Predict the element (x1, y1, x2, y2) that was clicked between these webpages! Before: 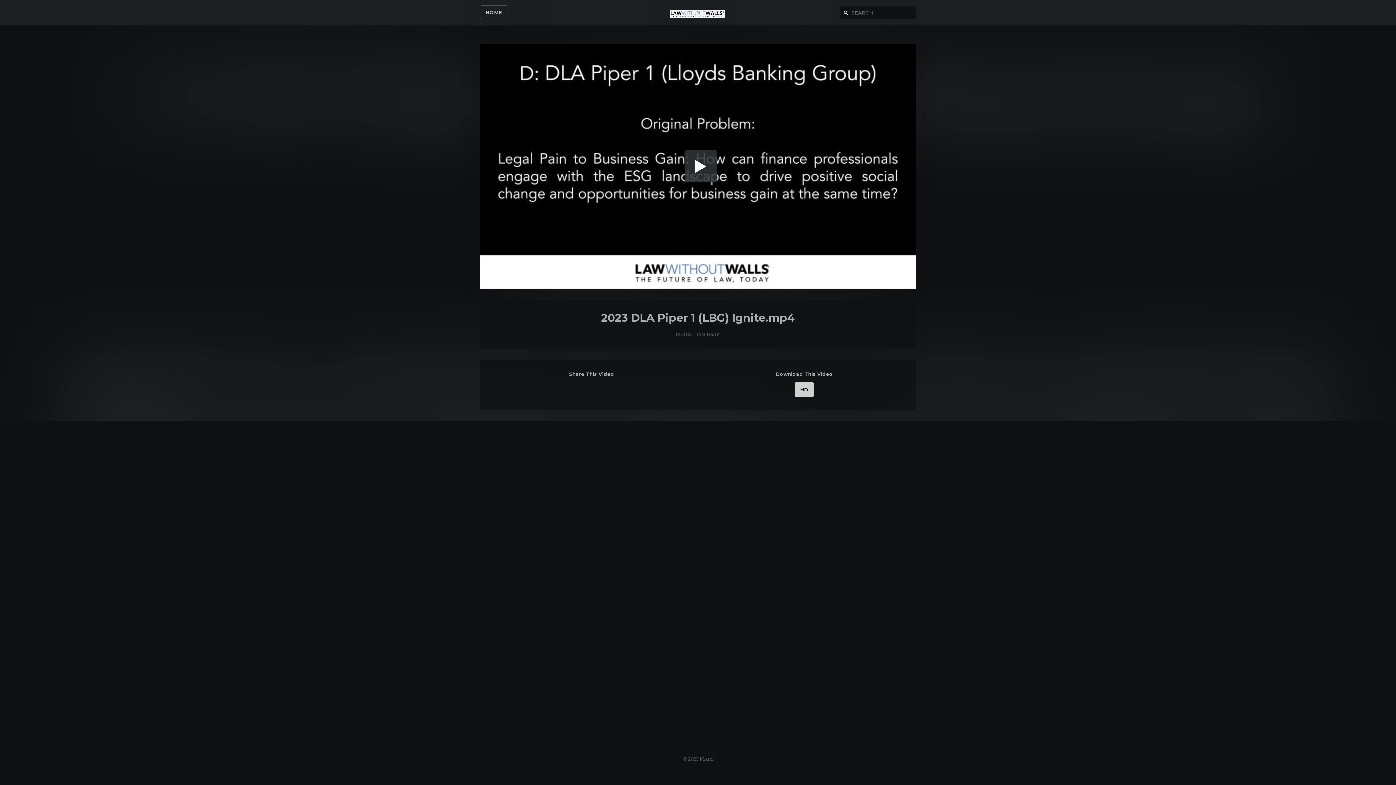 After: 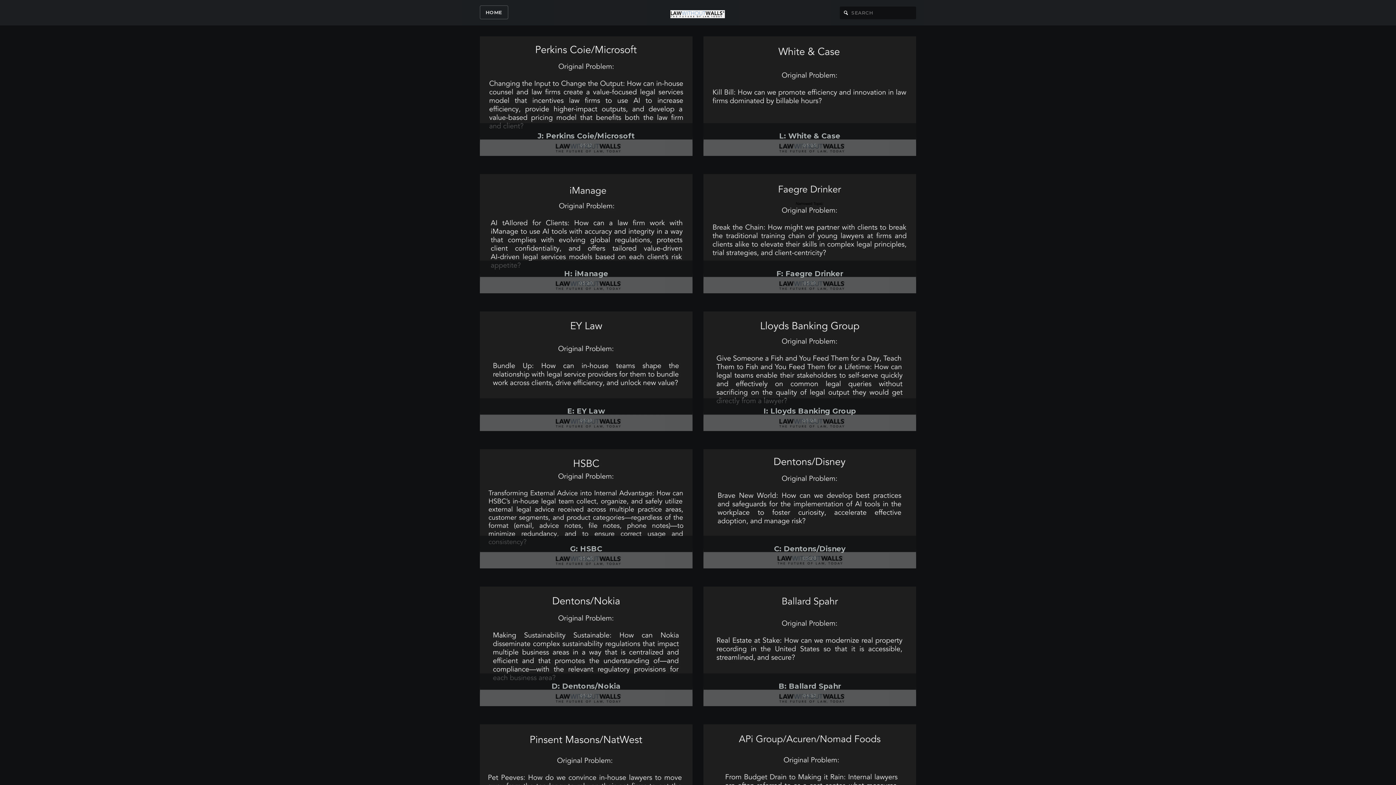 Action: bbox: (584, 5, 811, 20)